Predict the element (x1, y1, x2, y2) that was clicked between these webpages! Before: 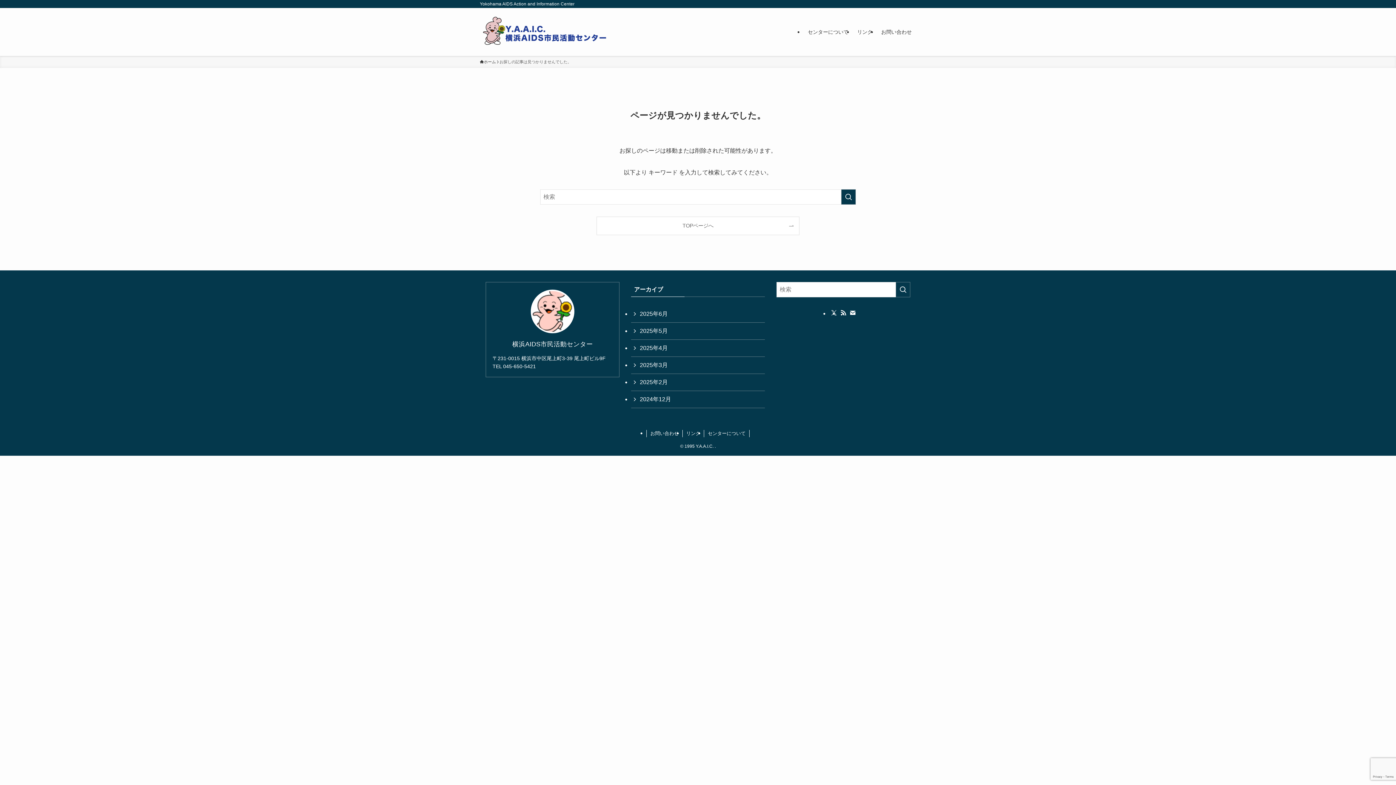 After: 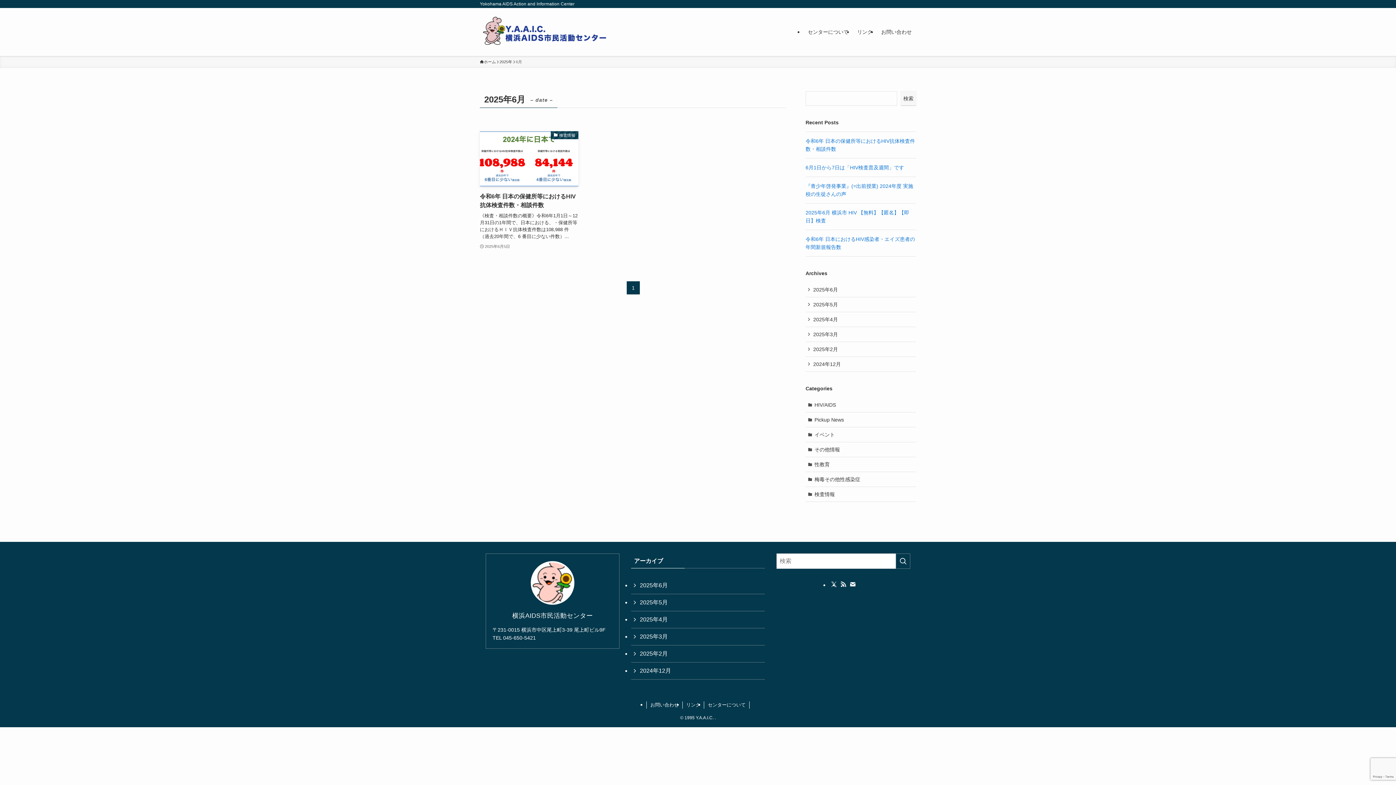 Action: label: 2025年6月 bbox: (631, 305, 765, 322)